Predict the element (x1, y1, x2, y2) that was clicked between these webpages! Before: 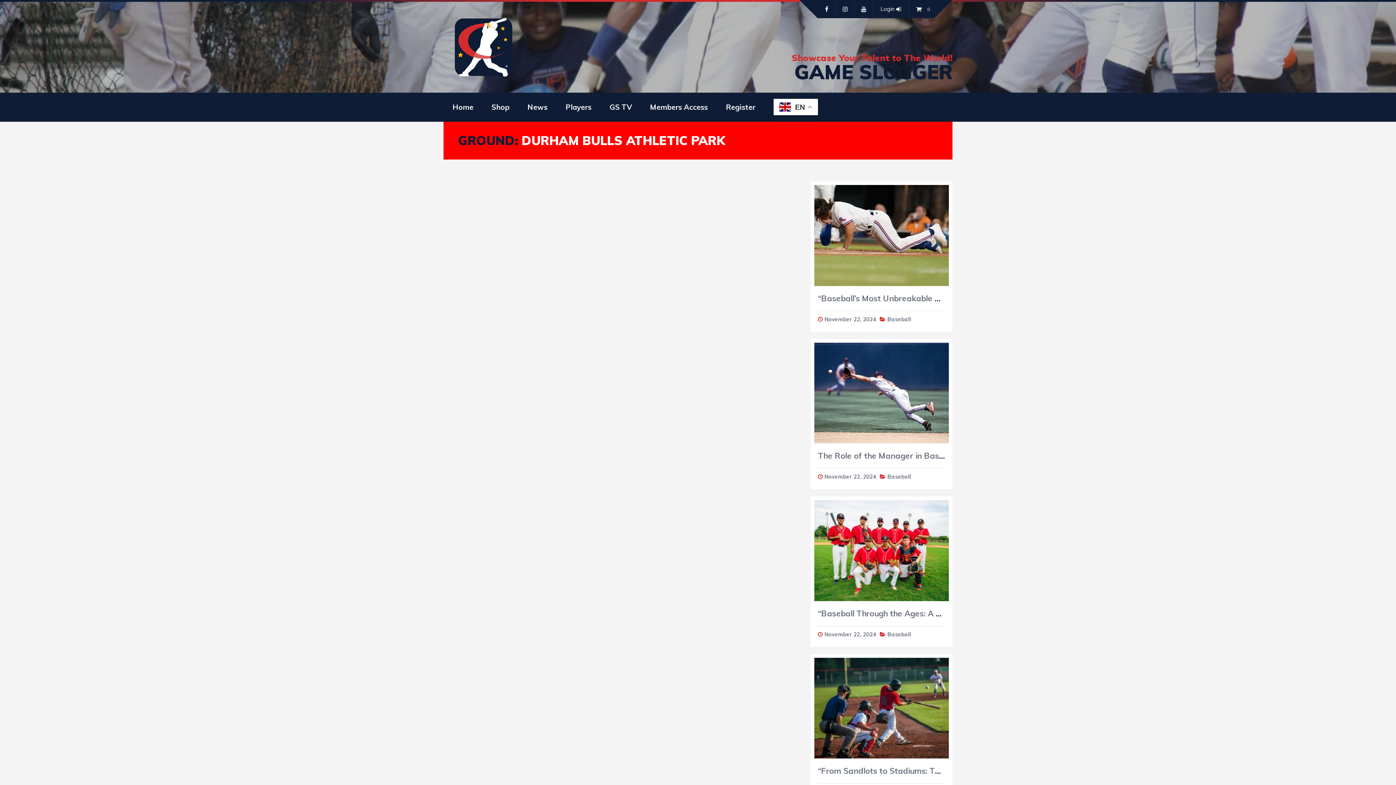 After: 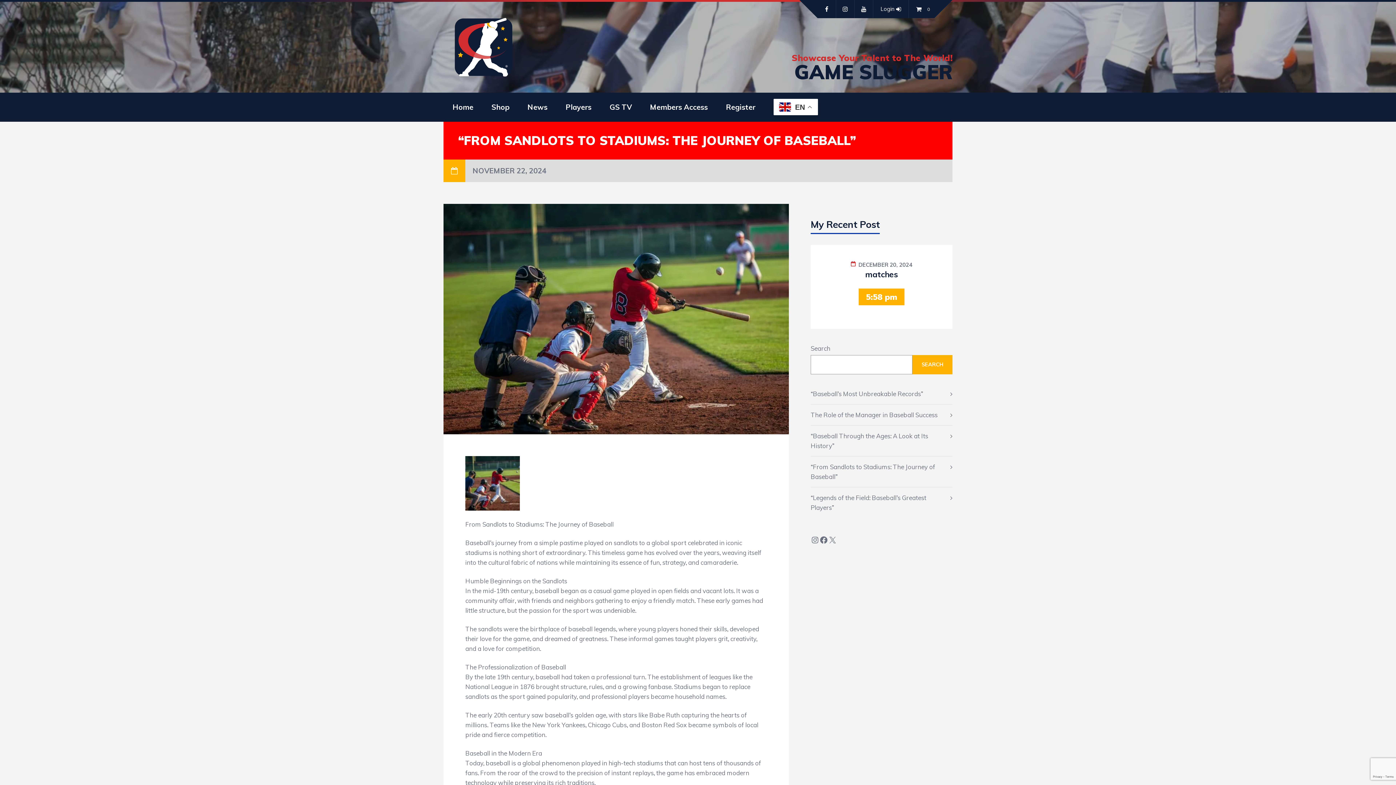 Action: bbox: (814, 658, 949, 758)